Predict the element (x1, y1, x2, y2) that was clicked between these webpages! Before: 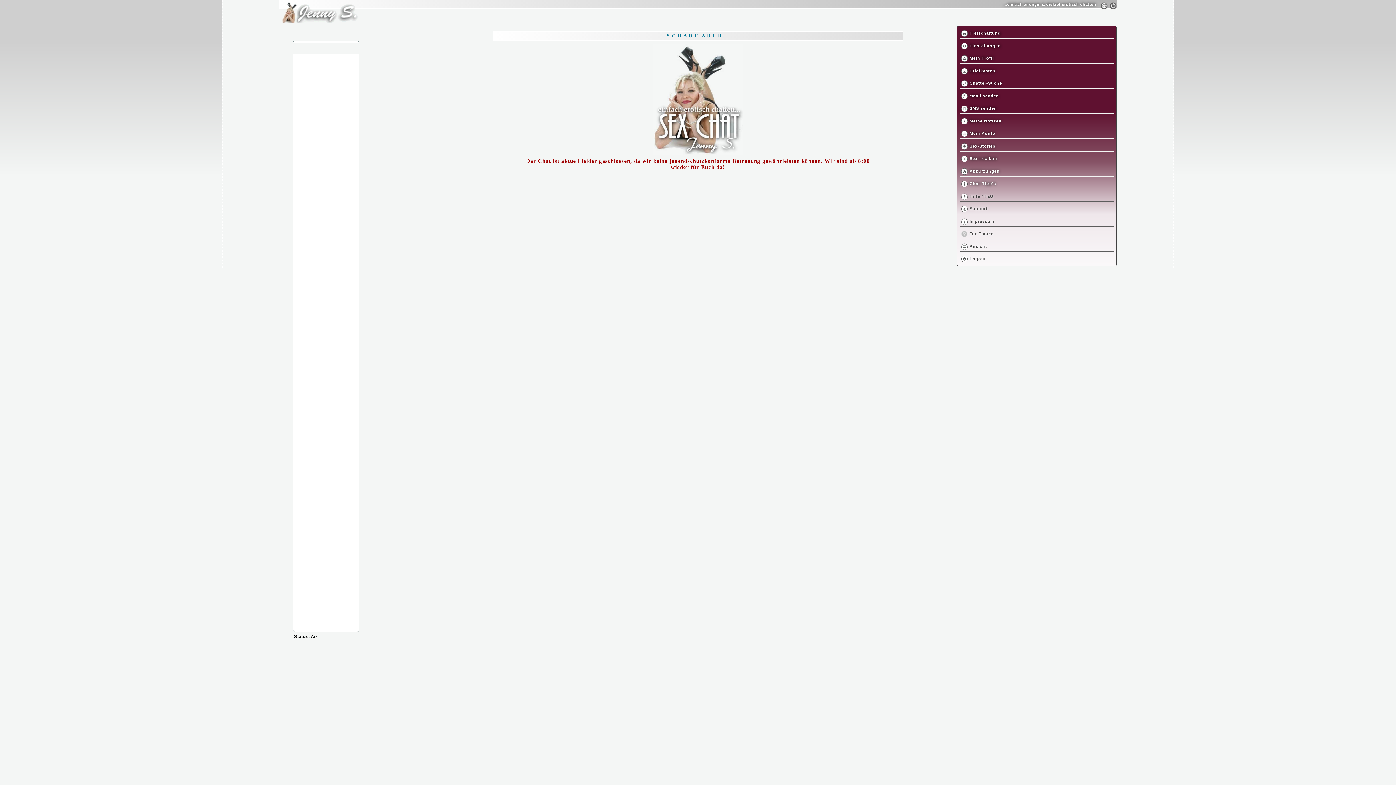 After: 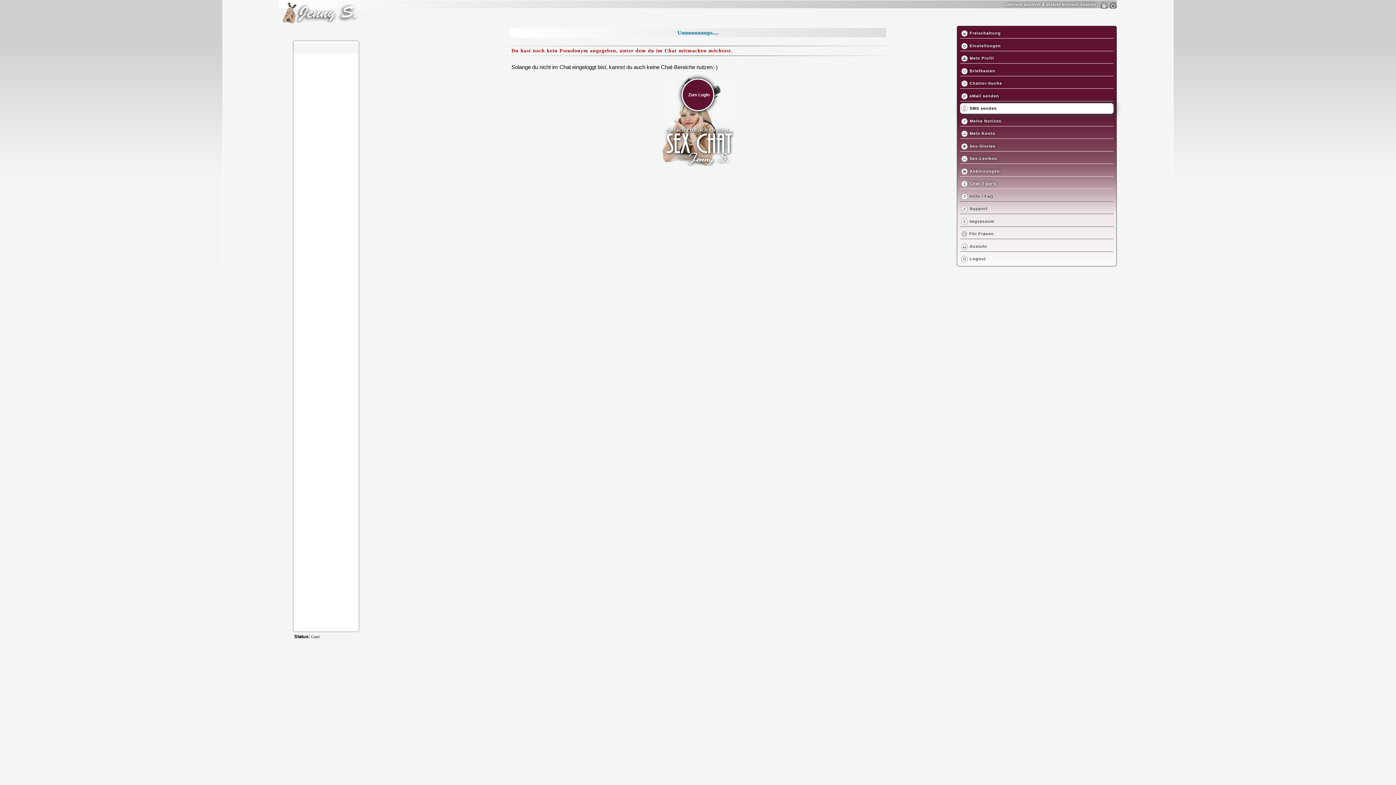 Action: bbox: (960, 103, 1113, 113) label: SMS senden